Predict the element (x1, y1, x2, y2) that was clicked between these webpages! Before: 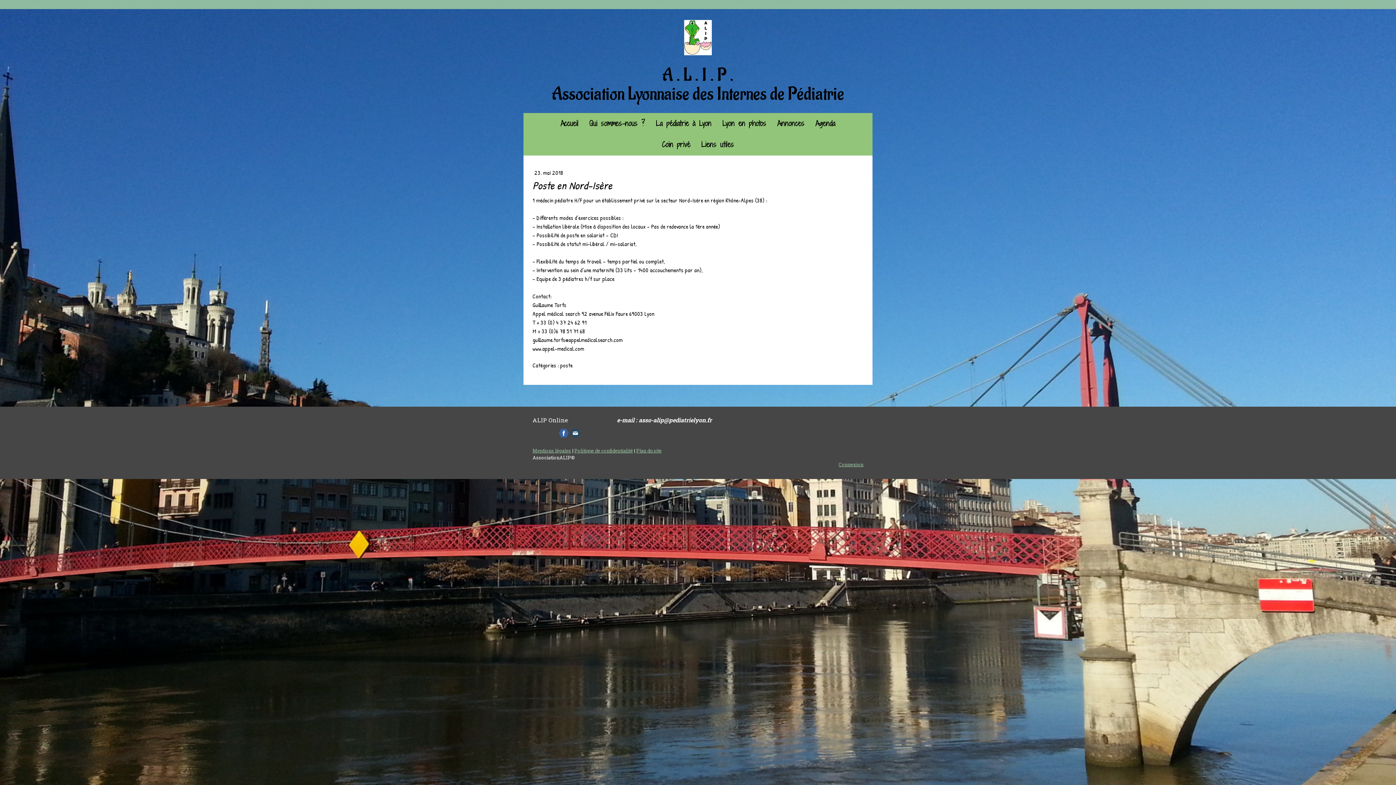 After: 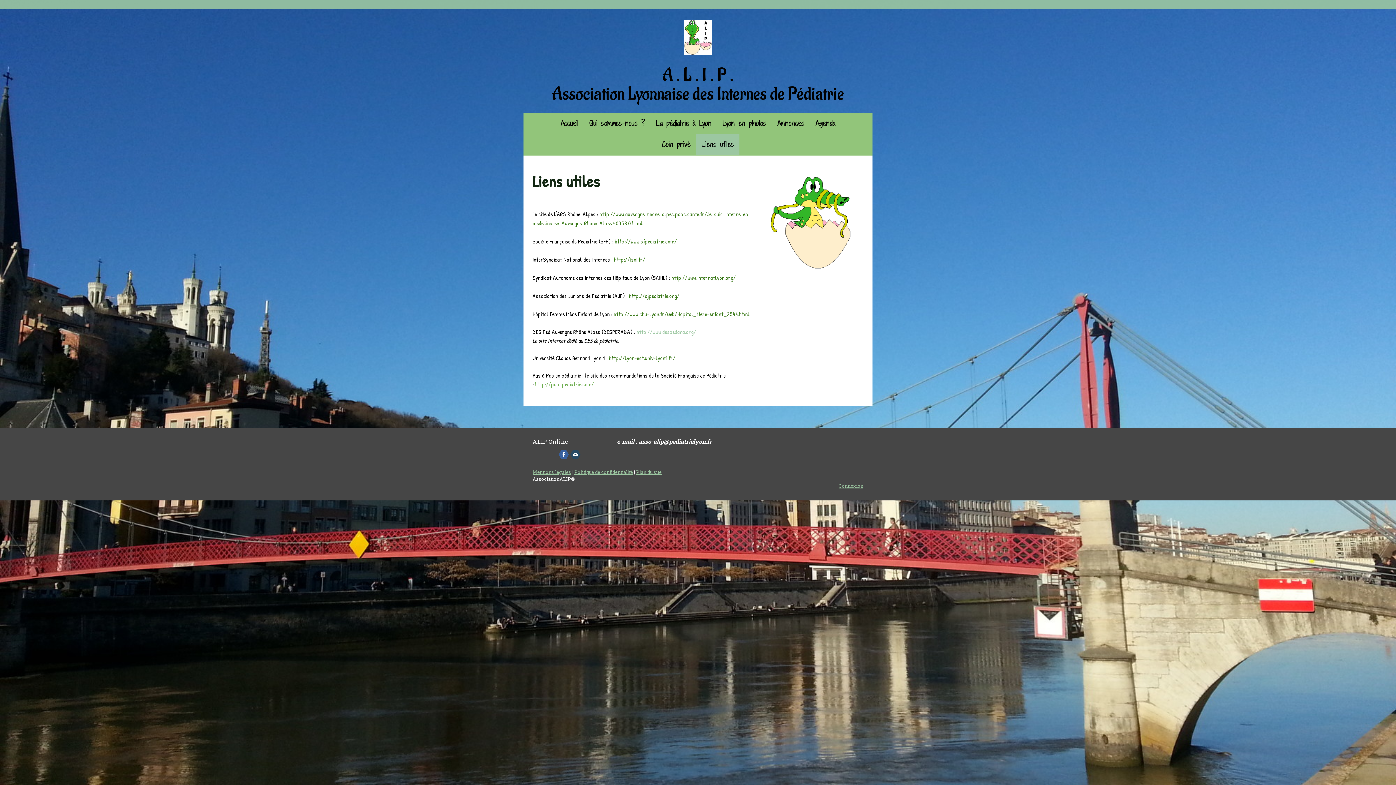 Action: bbox: (696, 134, 739, 155) label: Liens utiles